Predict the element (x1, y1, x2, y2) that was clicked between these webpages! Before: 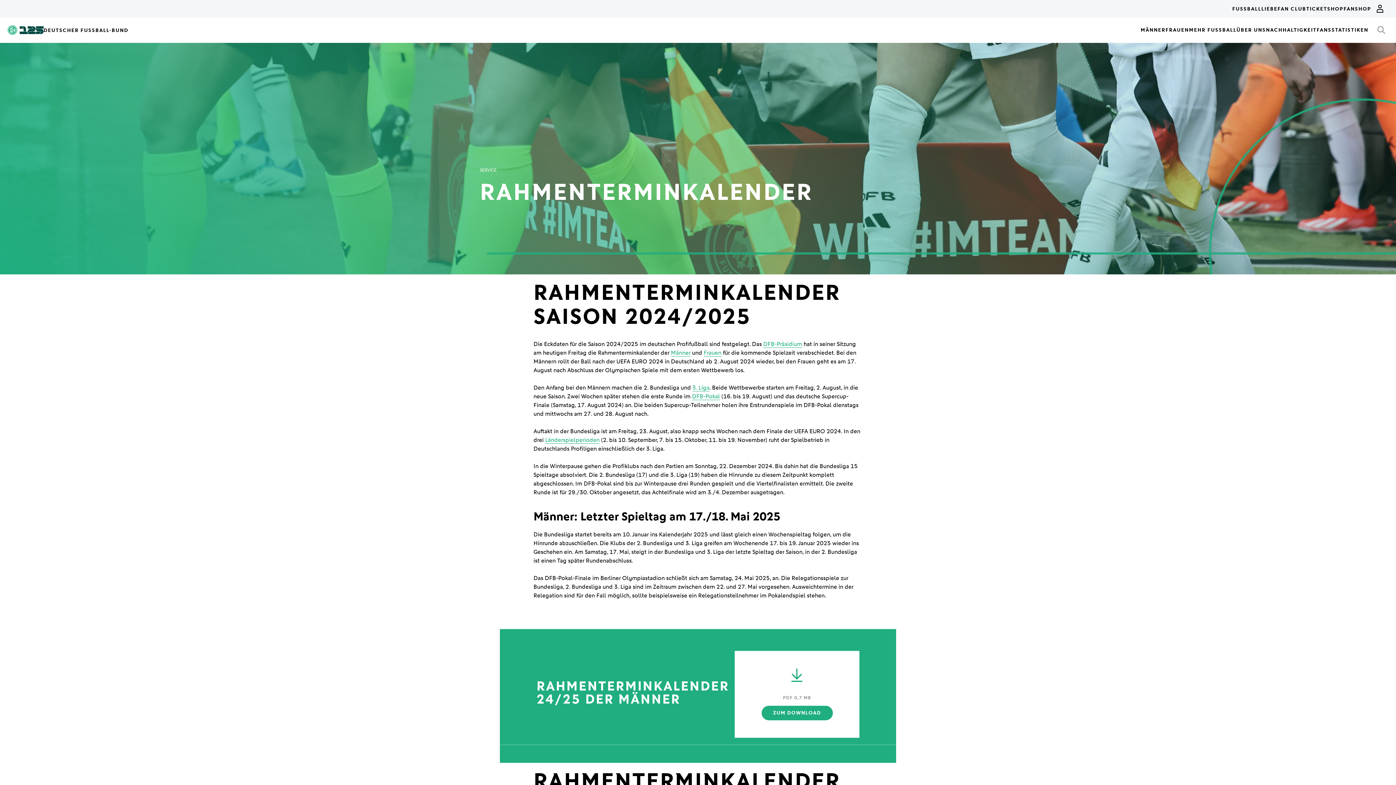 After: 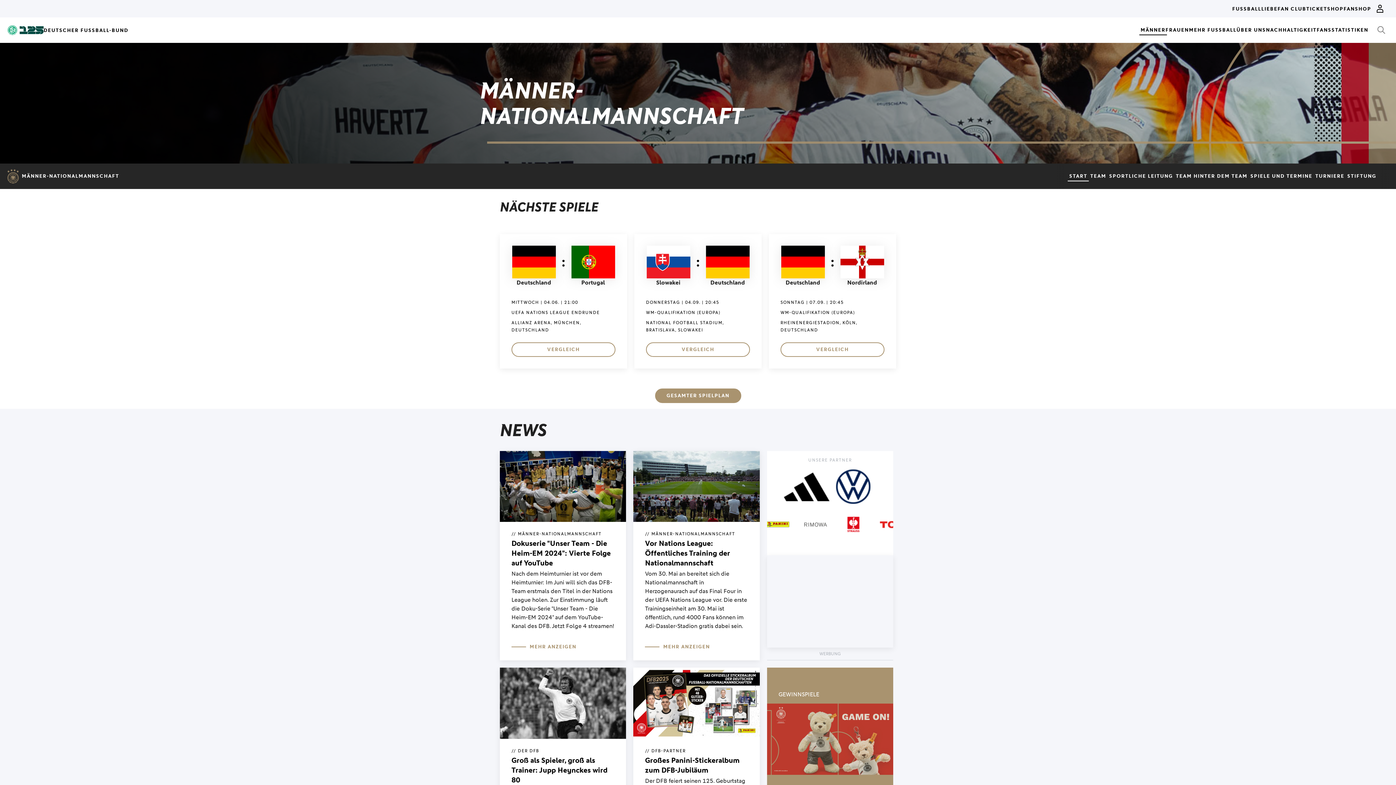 Action: label: Länderspielperioden bbox: (545, 436, 599, 444)